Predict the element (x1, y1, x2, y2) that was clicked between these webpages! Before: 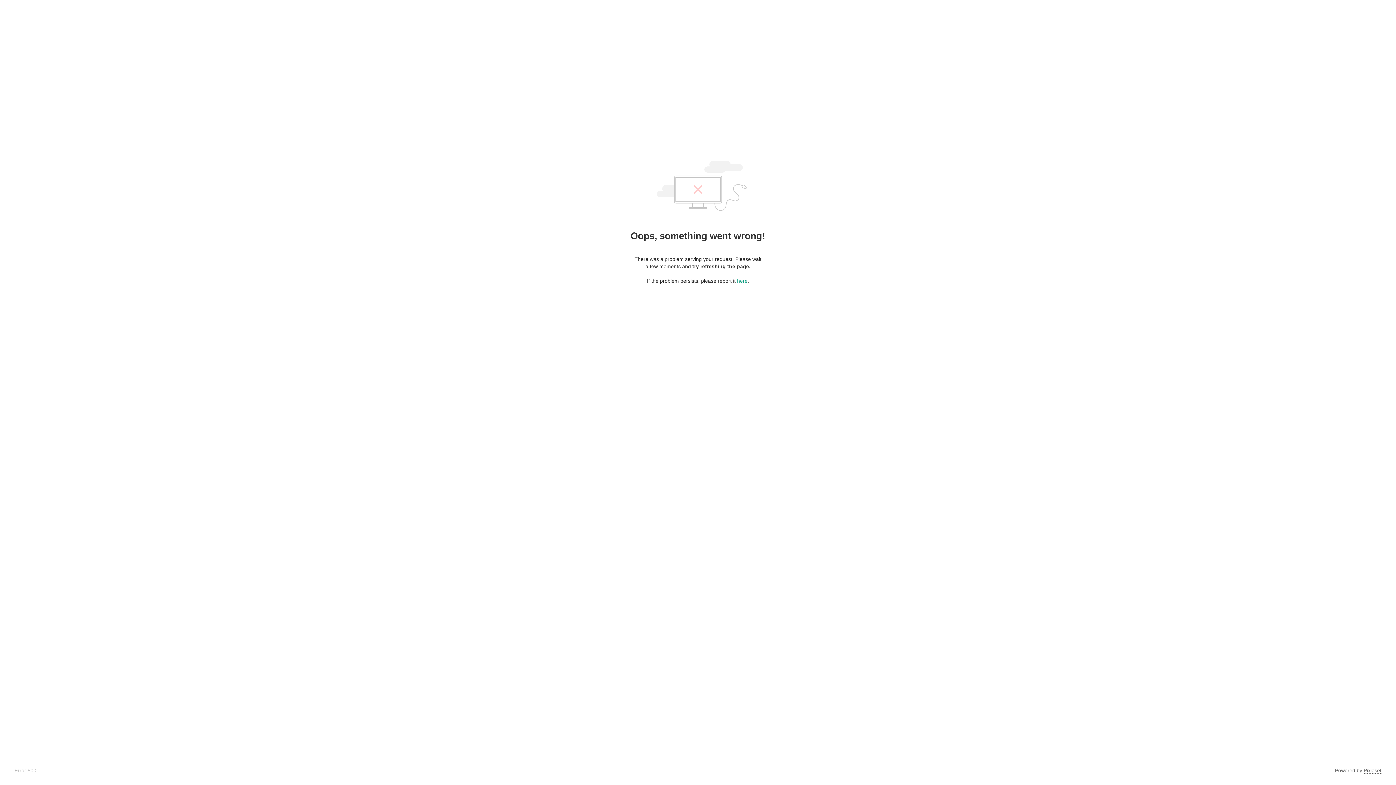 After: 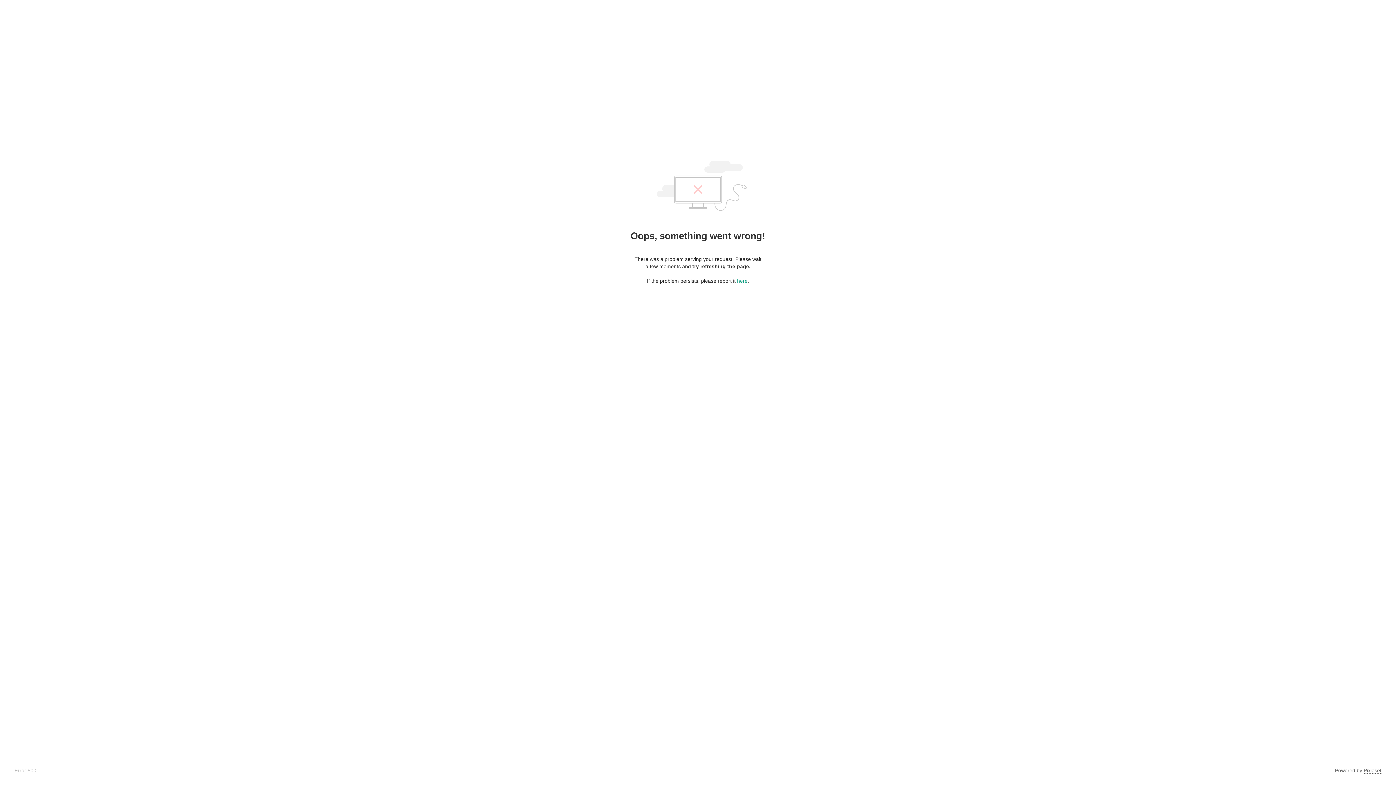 Action: bbox: (1364, 768, 1381, 774) label: Pixieset